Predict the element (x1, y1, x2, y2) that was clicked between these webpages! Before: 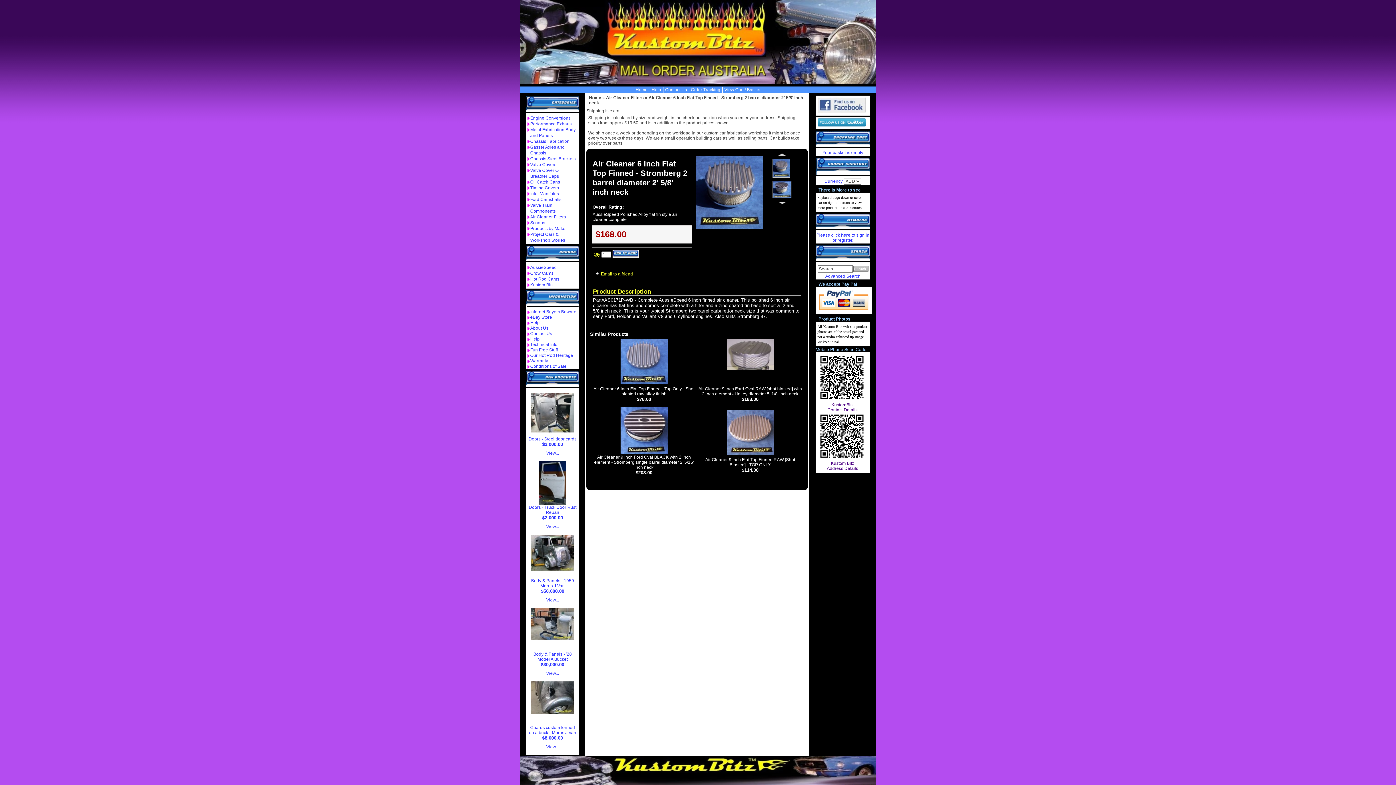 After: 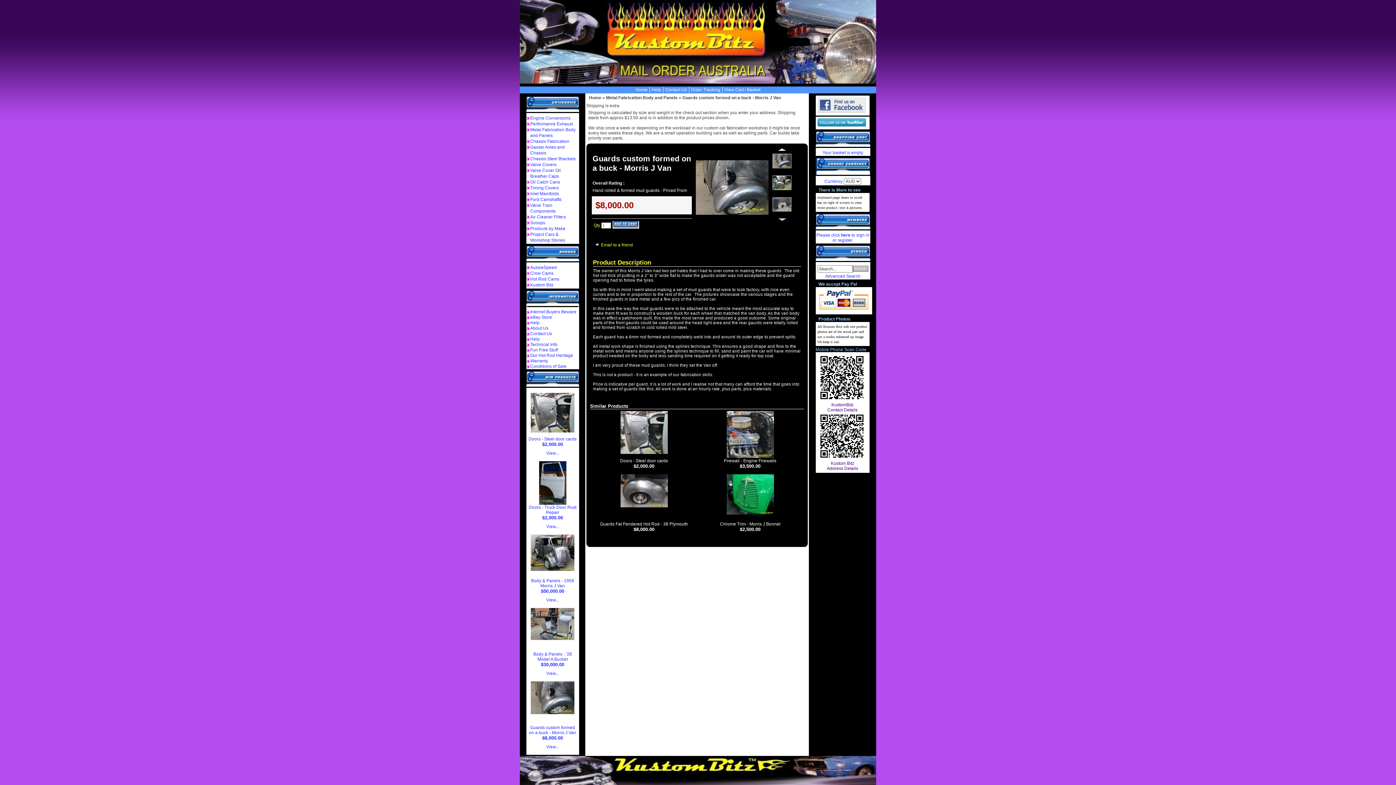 Action: bbox: (530, 695, 574, 700)